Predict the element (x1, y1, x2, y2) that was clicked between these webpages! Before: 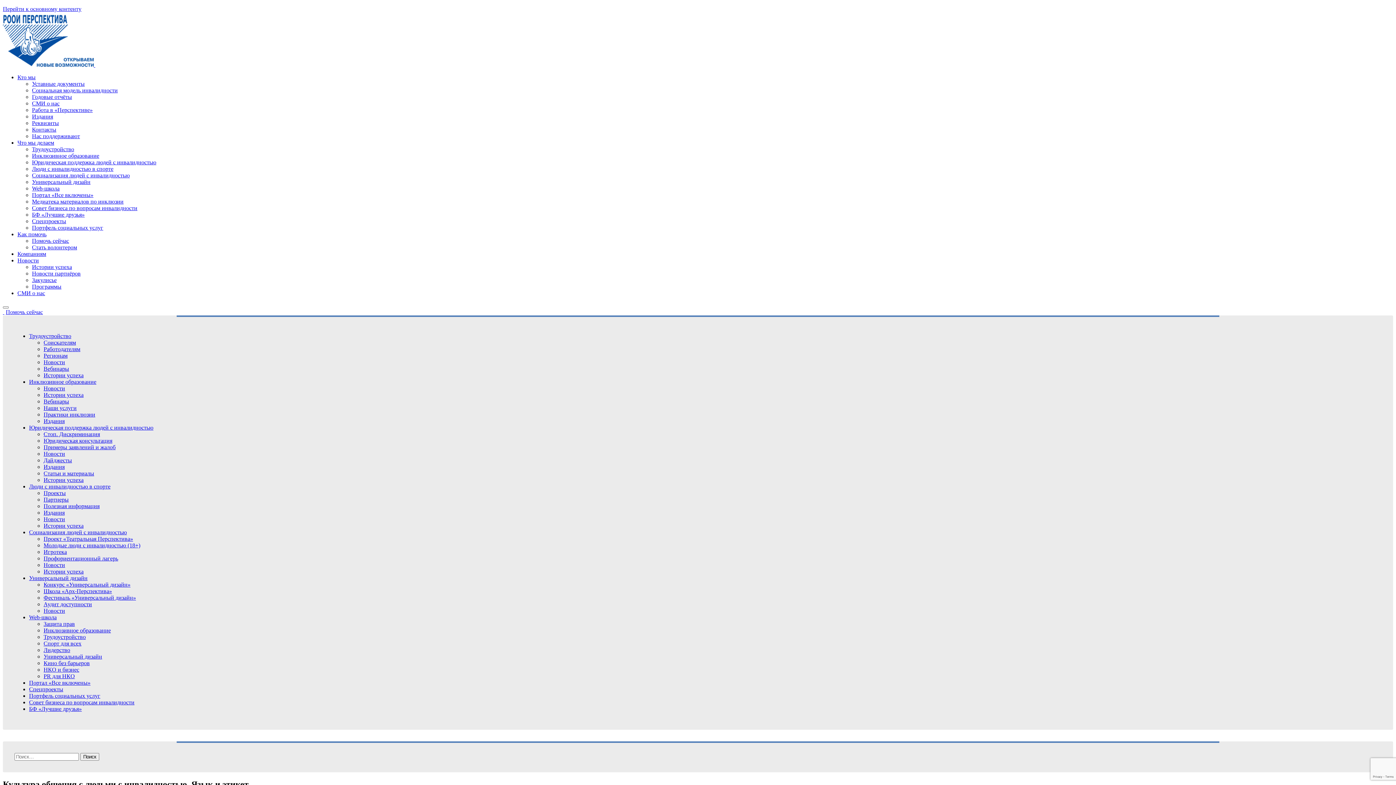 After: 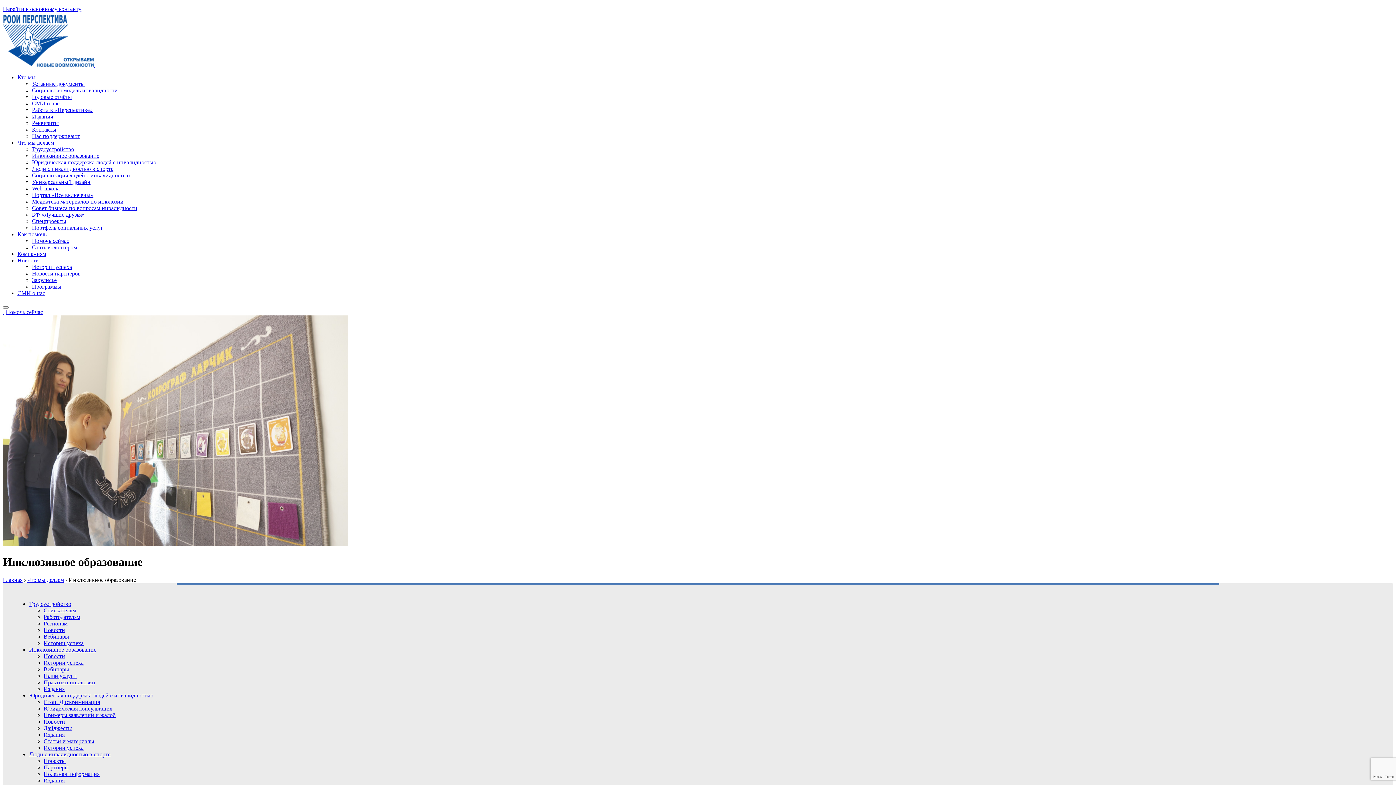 Action: label: Инклюзивное образование bbox: (29, 378, 96, 385)